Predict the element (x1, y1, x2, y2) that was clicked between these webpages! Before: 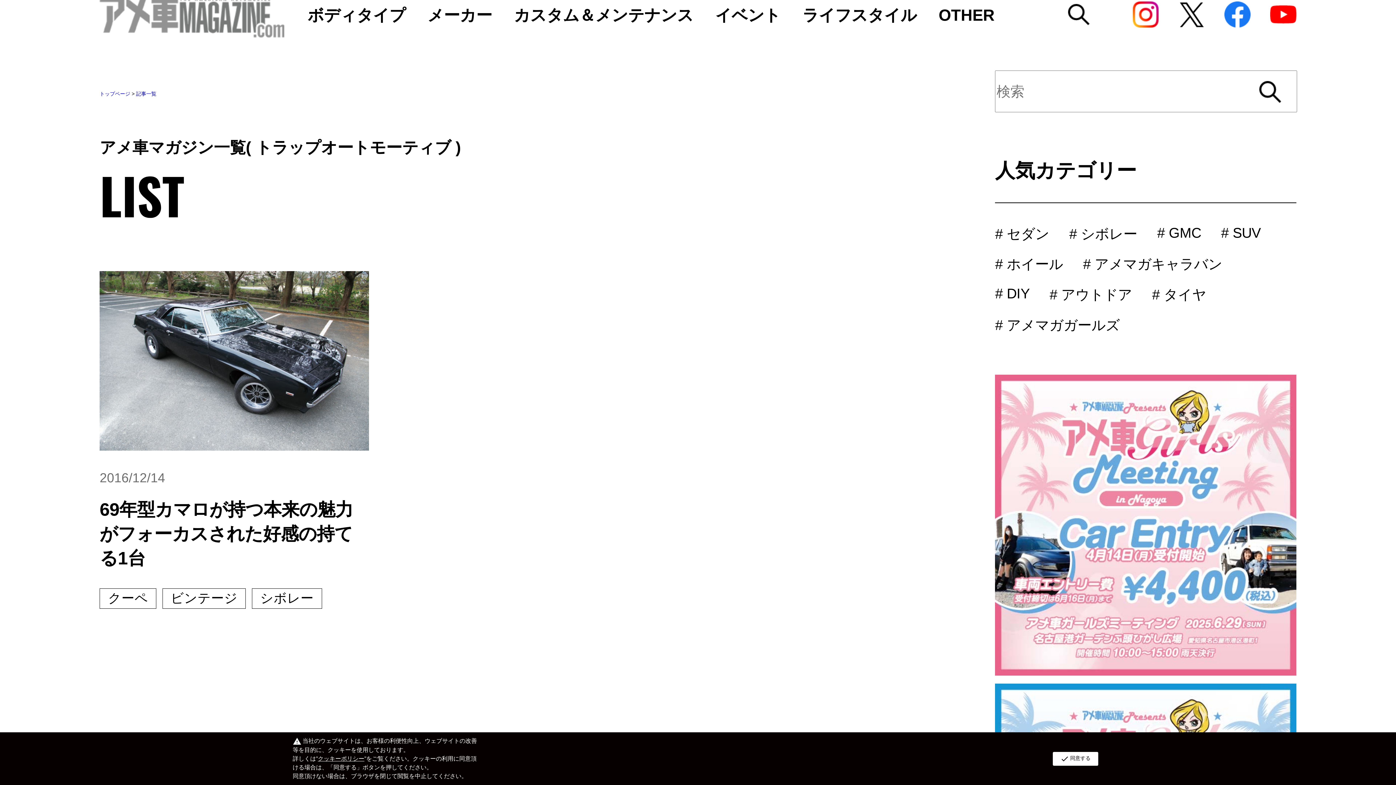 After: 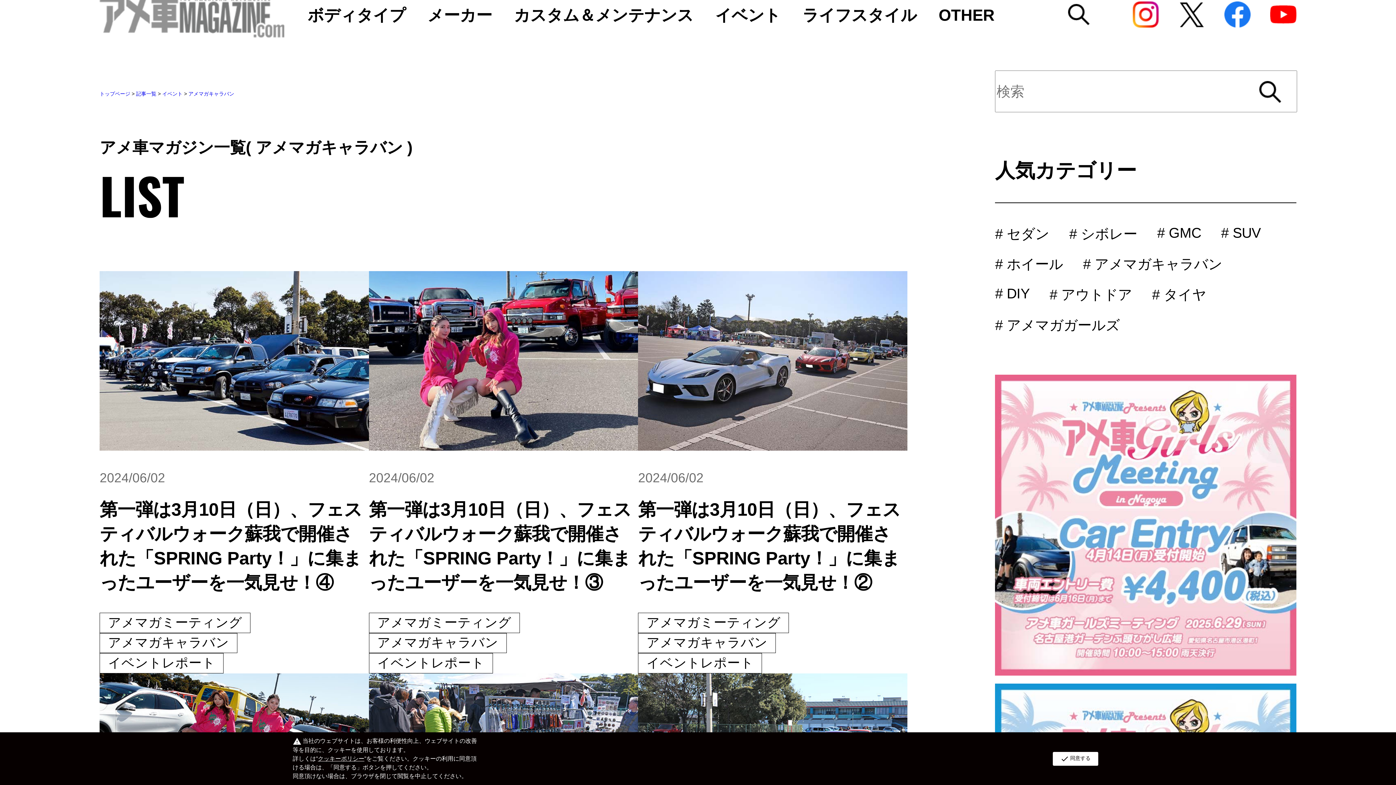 Action: label: # アメマガキャラバン bbox: (1083, 255, 1222, 273)